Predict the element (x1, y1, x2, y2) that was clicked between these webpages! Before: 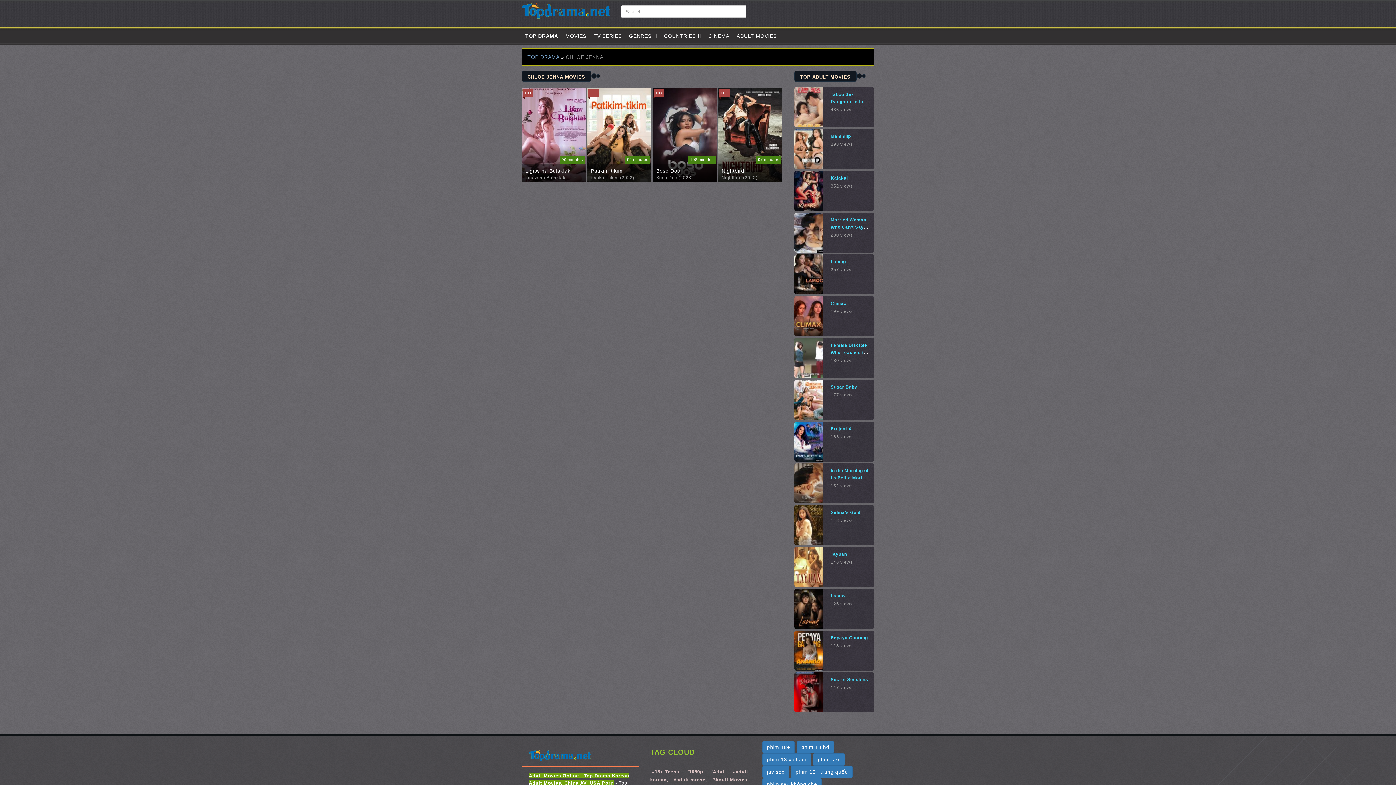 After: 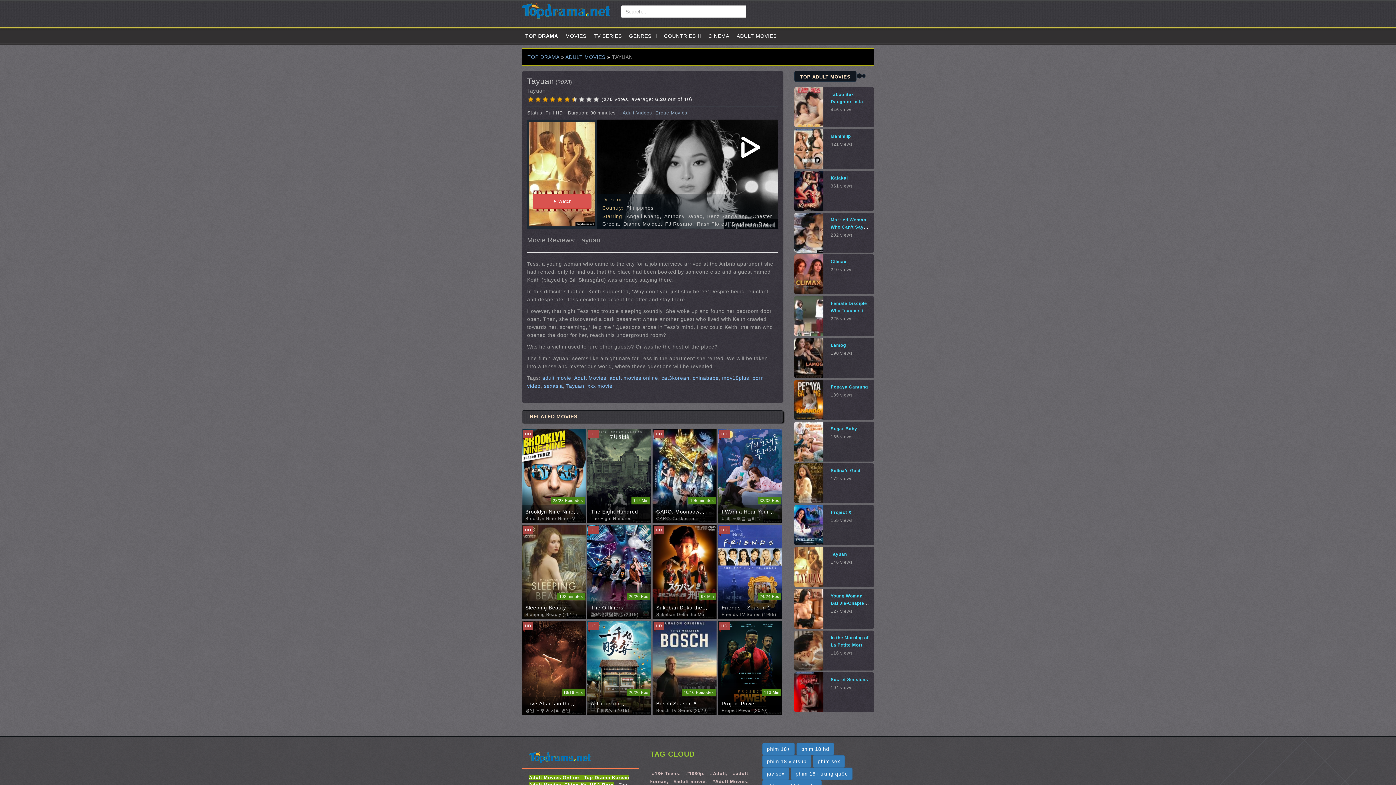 Action: label: Tayuan bbox: (830, 552, 847, 557)